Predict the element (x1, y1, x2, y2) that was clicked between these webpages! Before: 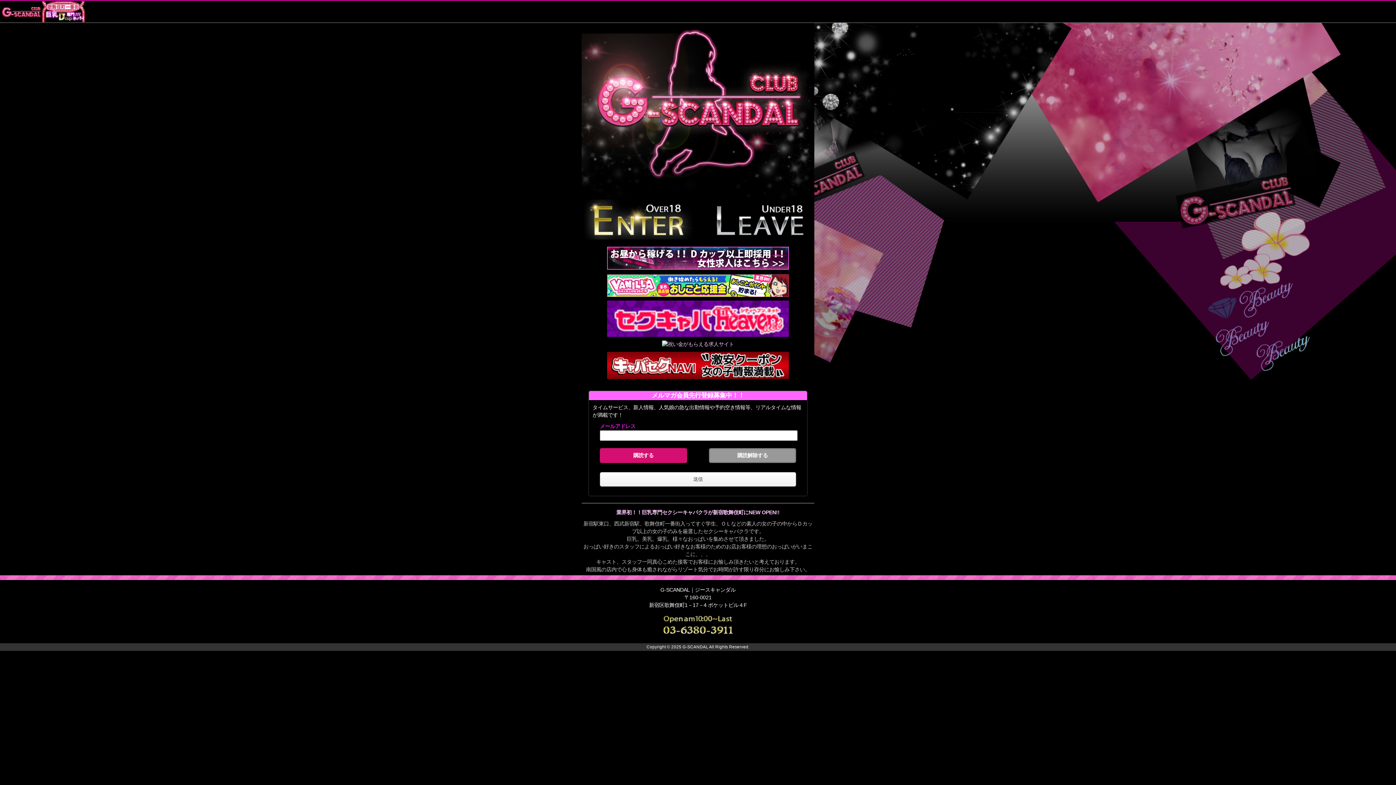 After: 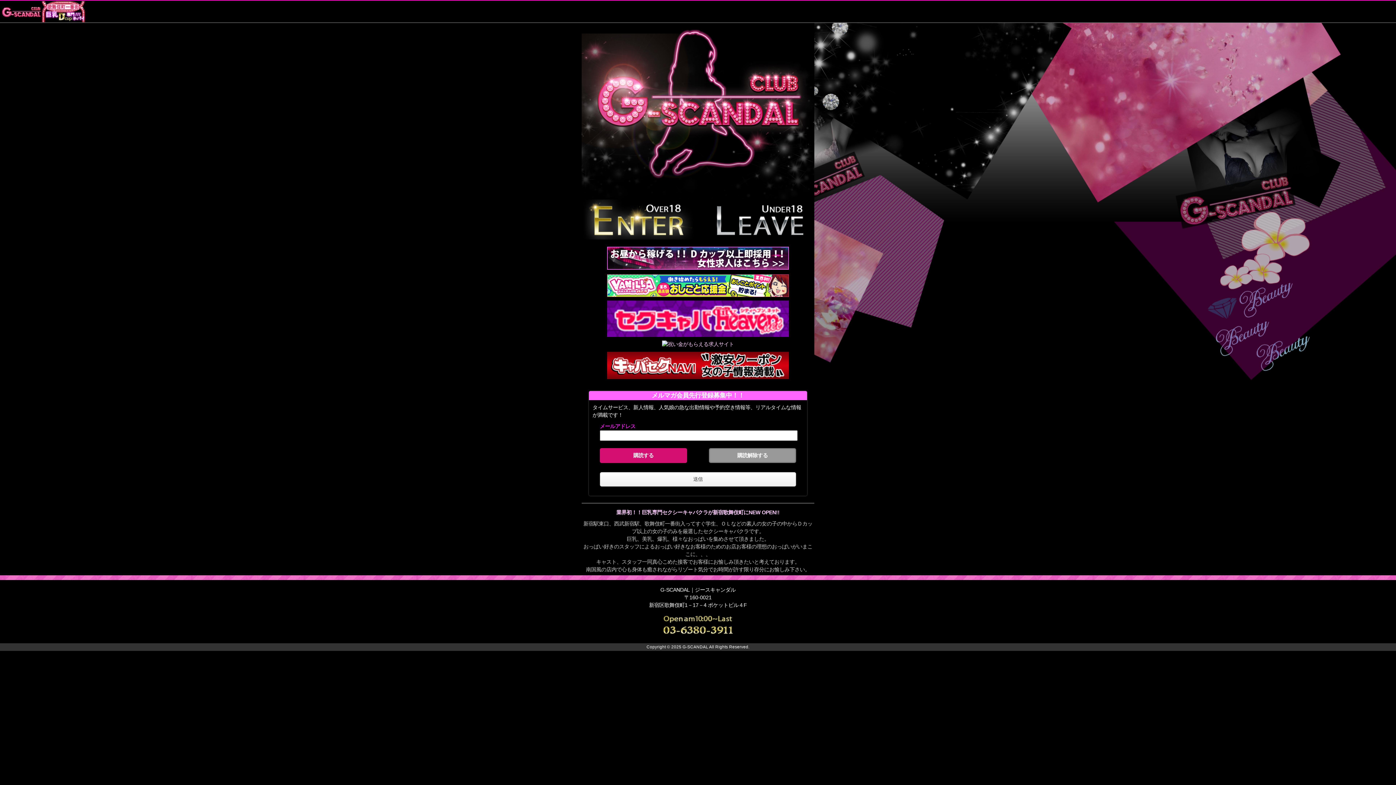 Action: bbox: (607, 330, 789, 336)